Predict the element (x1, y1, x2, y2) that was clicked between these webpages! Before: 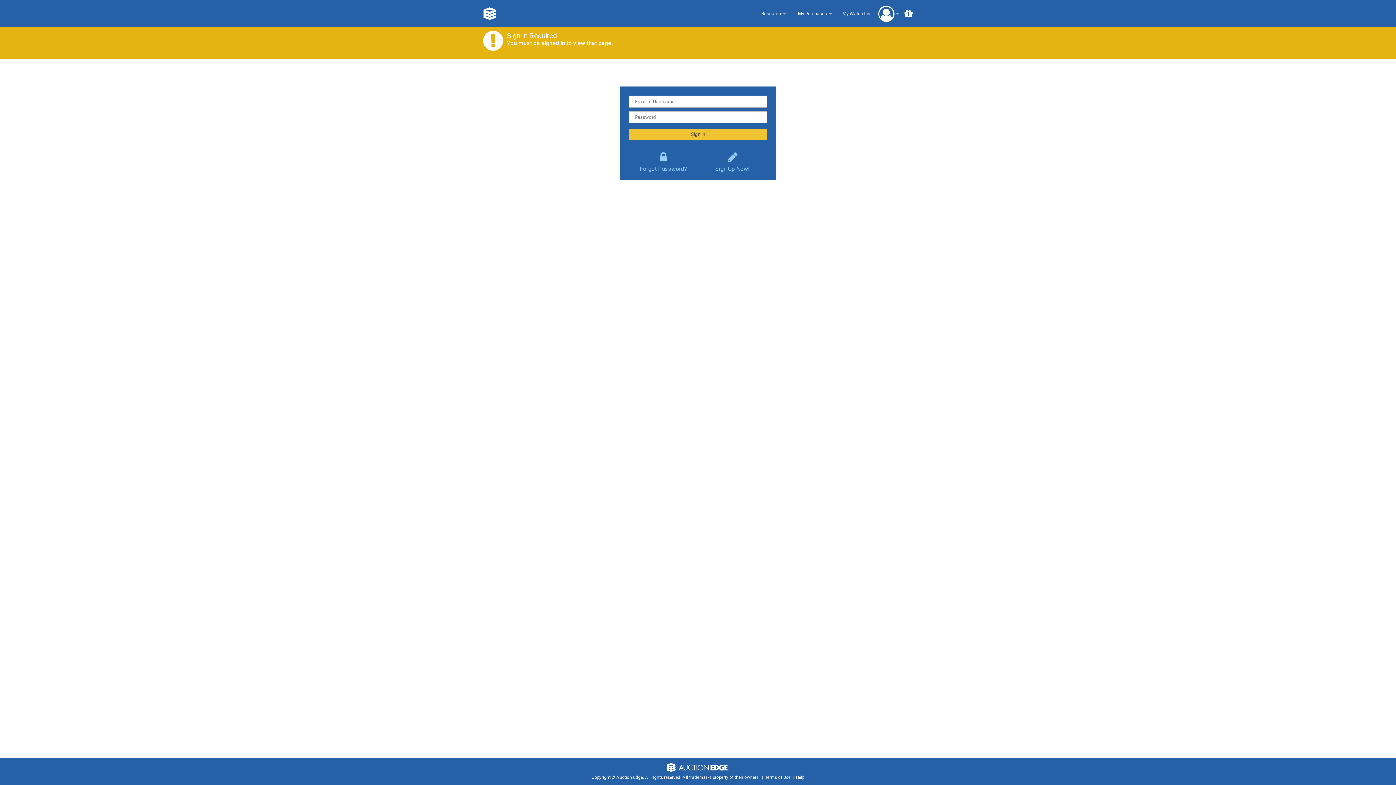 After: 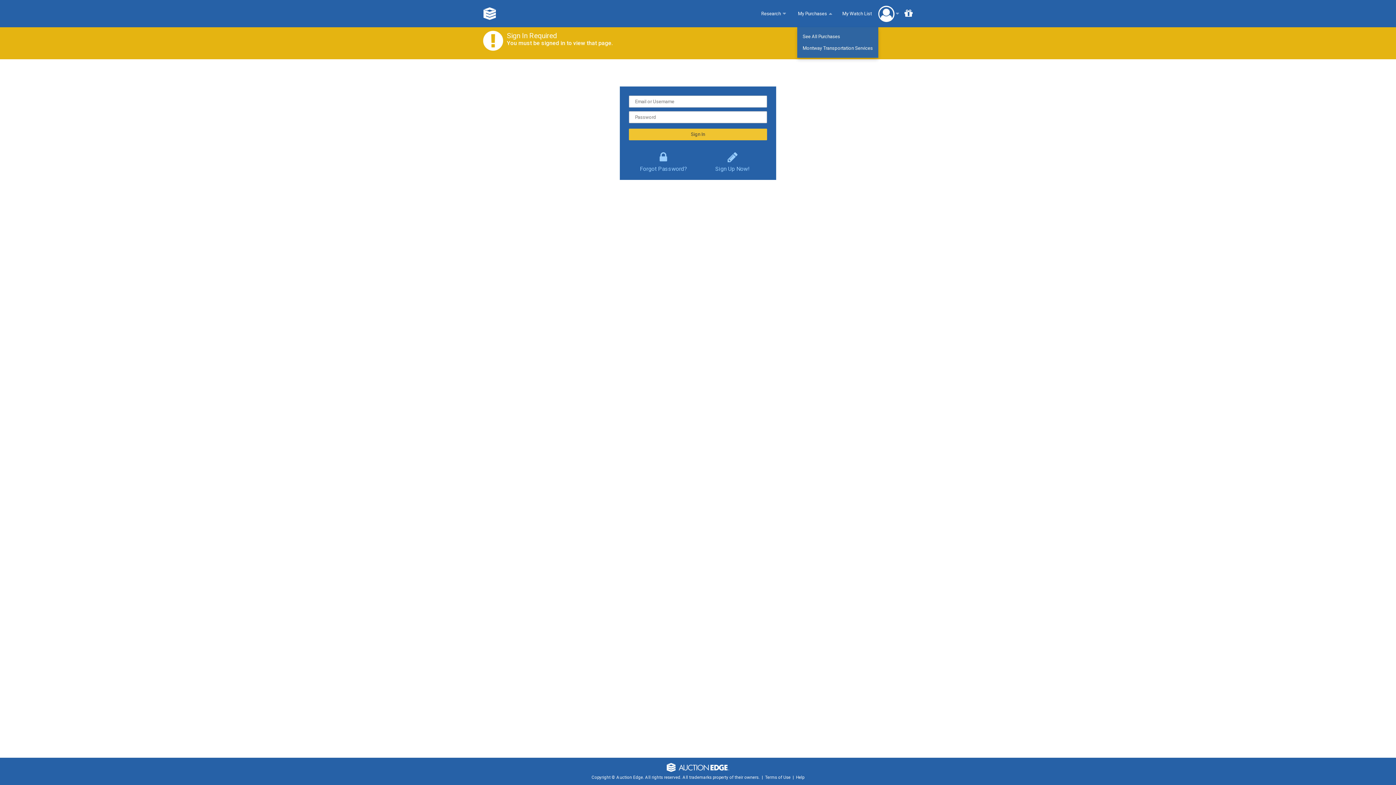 Action: bbox: (792, 0, 837, 27) label: My Purchases